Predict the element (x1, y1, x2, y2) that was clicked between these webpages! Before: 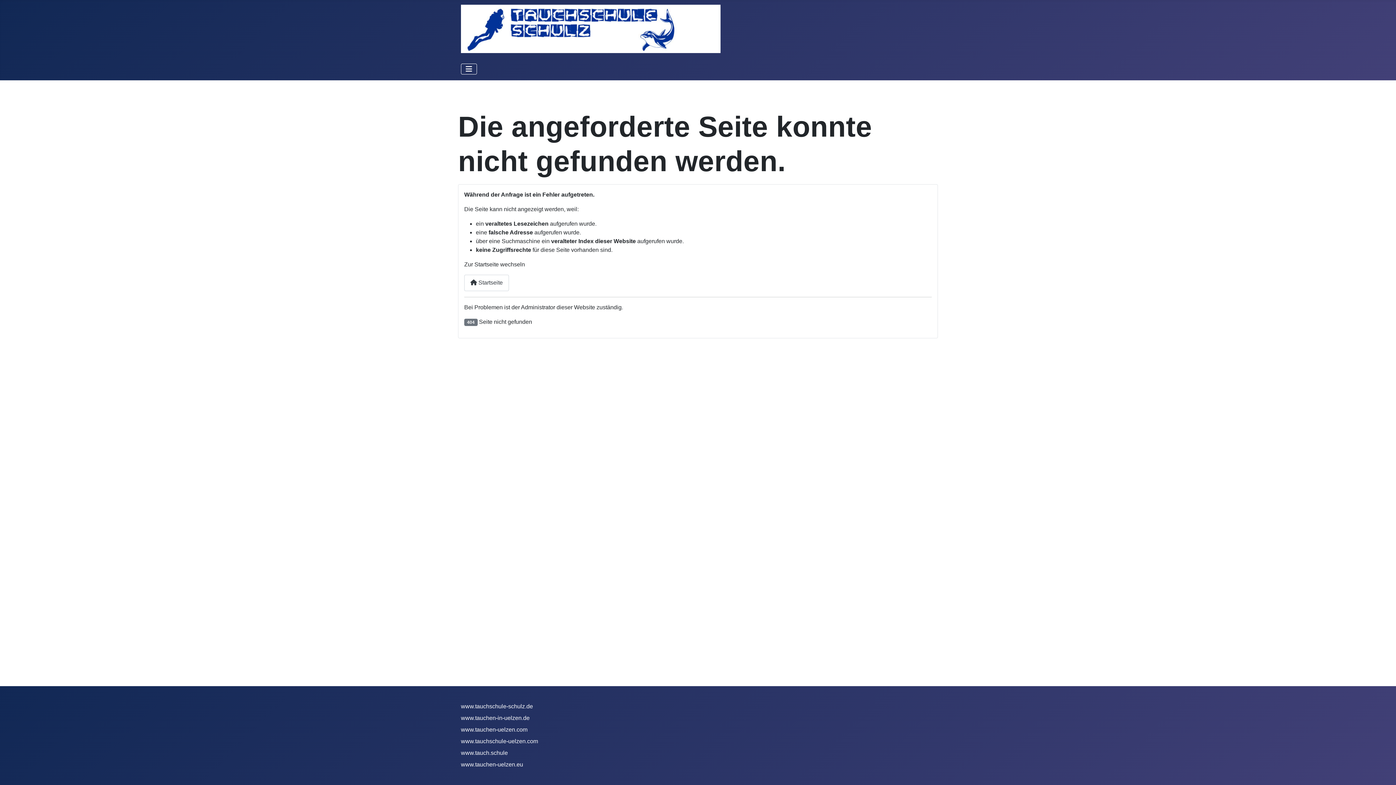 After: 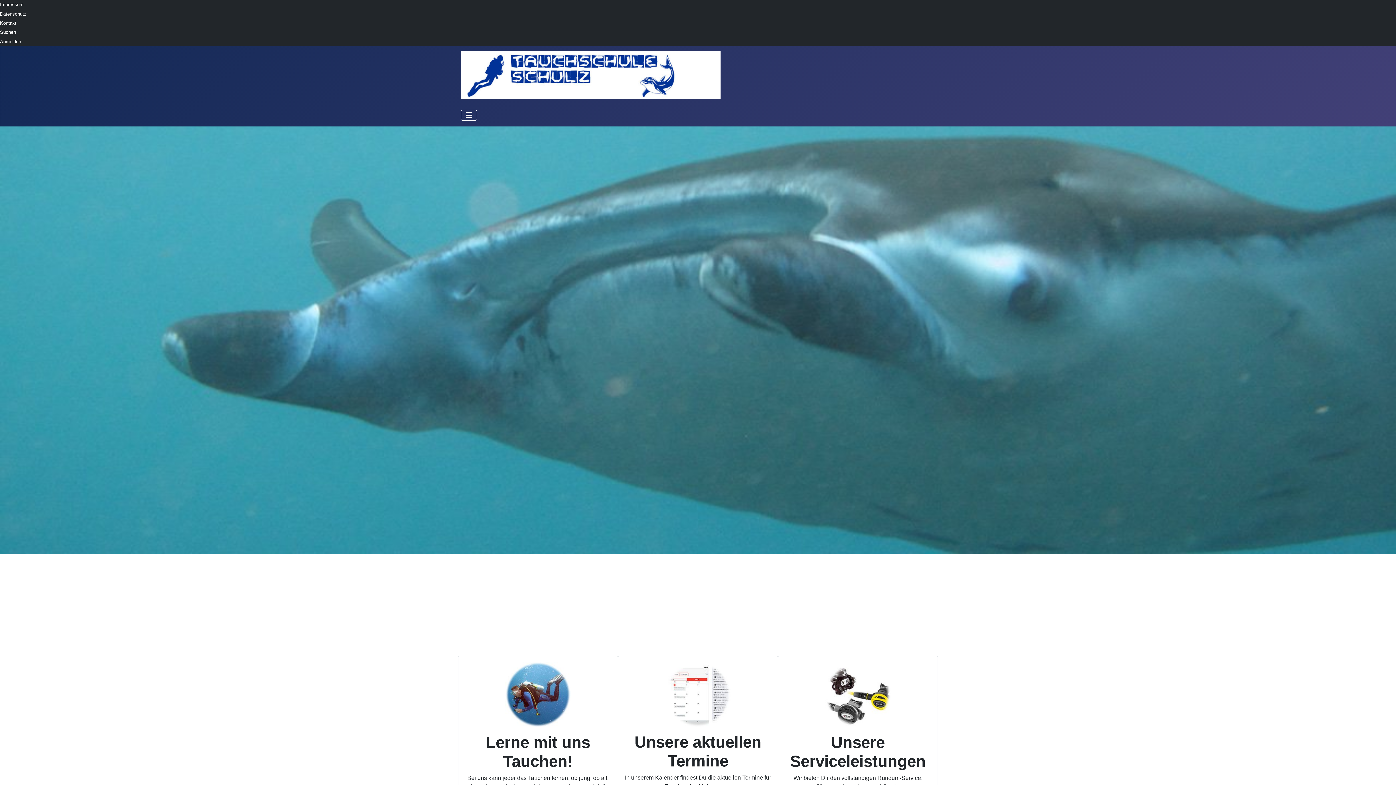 Action: bbox: (464, 274, 509, 291) label:  Startseite